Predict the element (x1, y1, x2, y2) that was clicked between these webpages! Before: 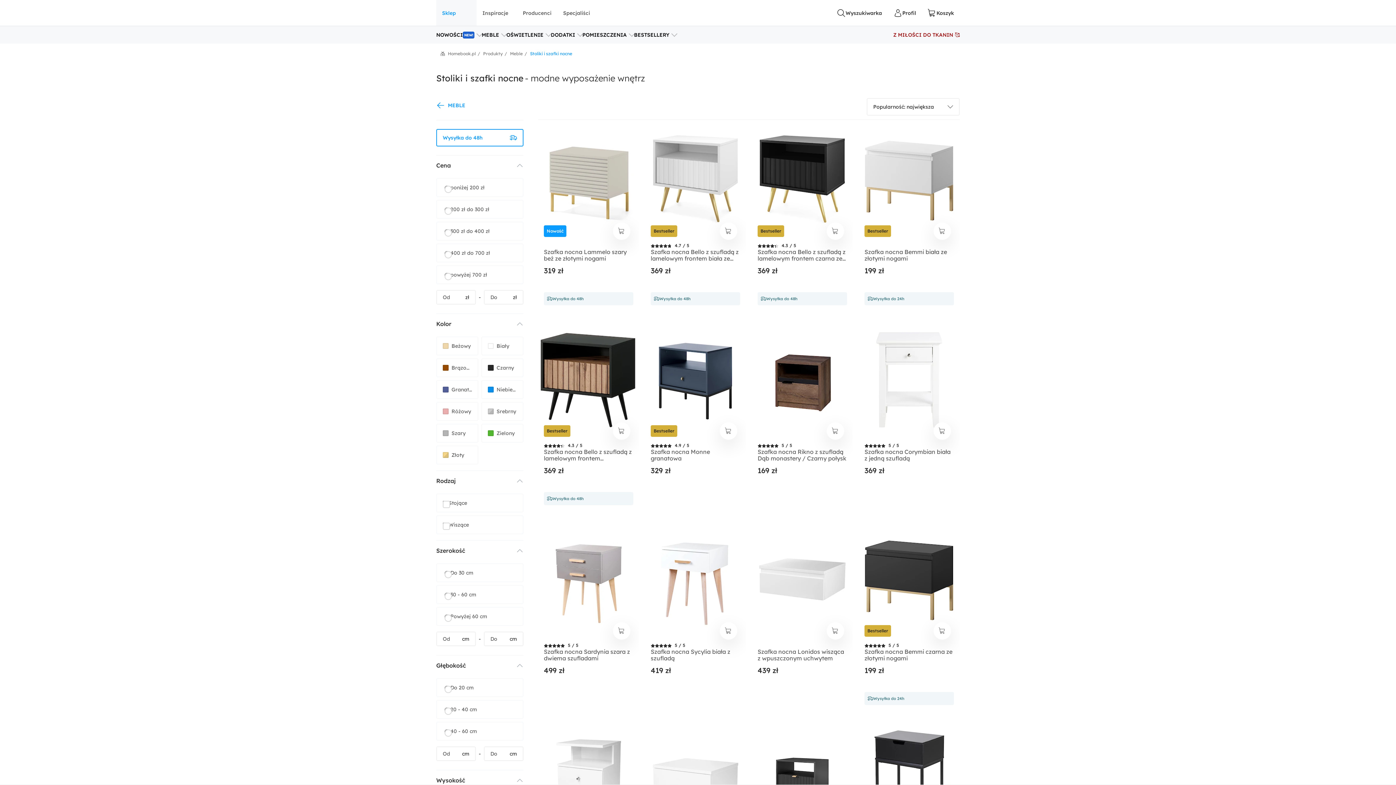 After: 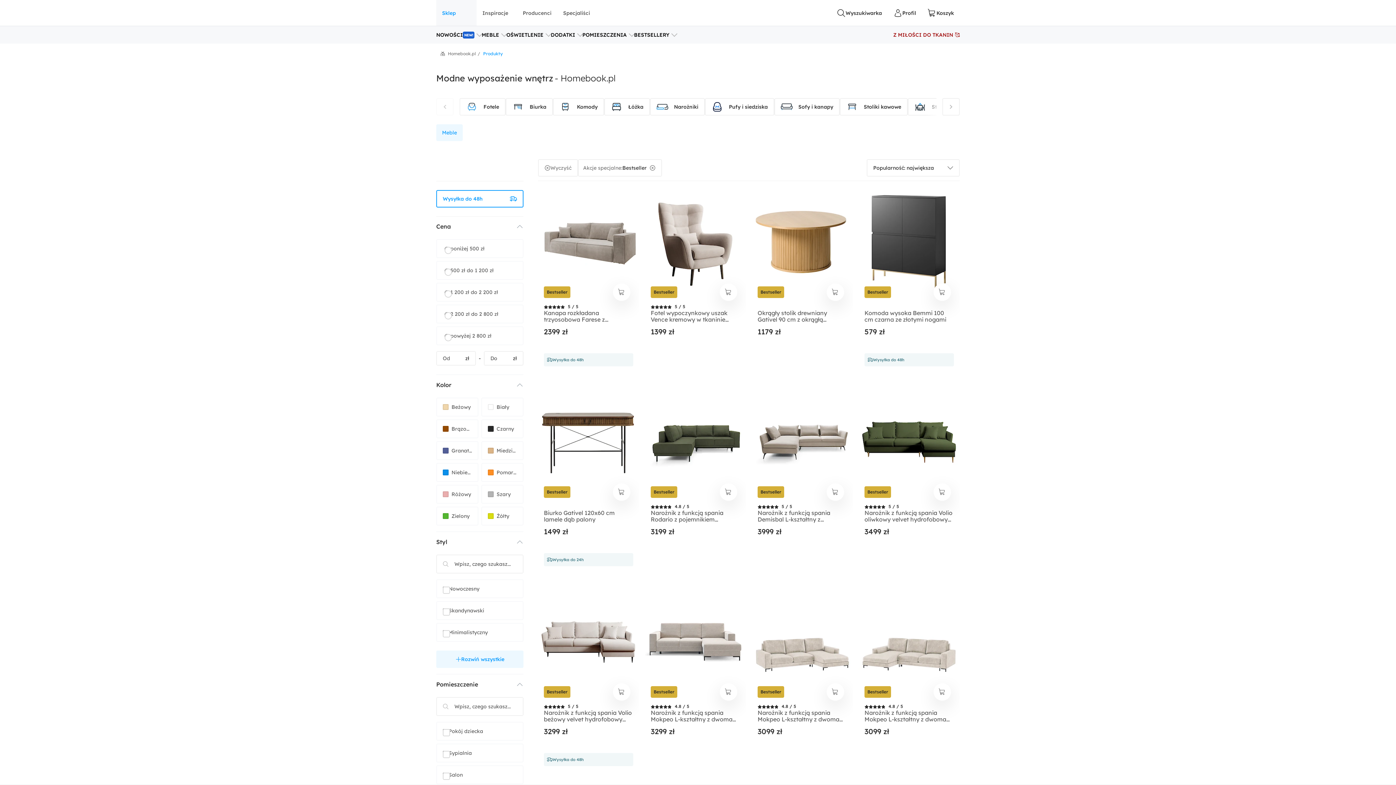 Action: label: BESTSELLERY bbox: (634, 26, 676, 43)